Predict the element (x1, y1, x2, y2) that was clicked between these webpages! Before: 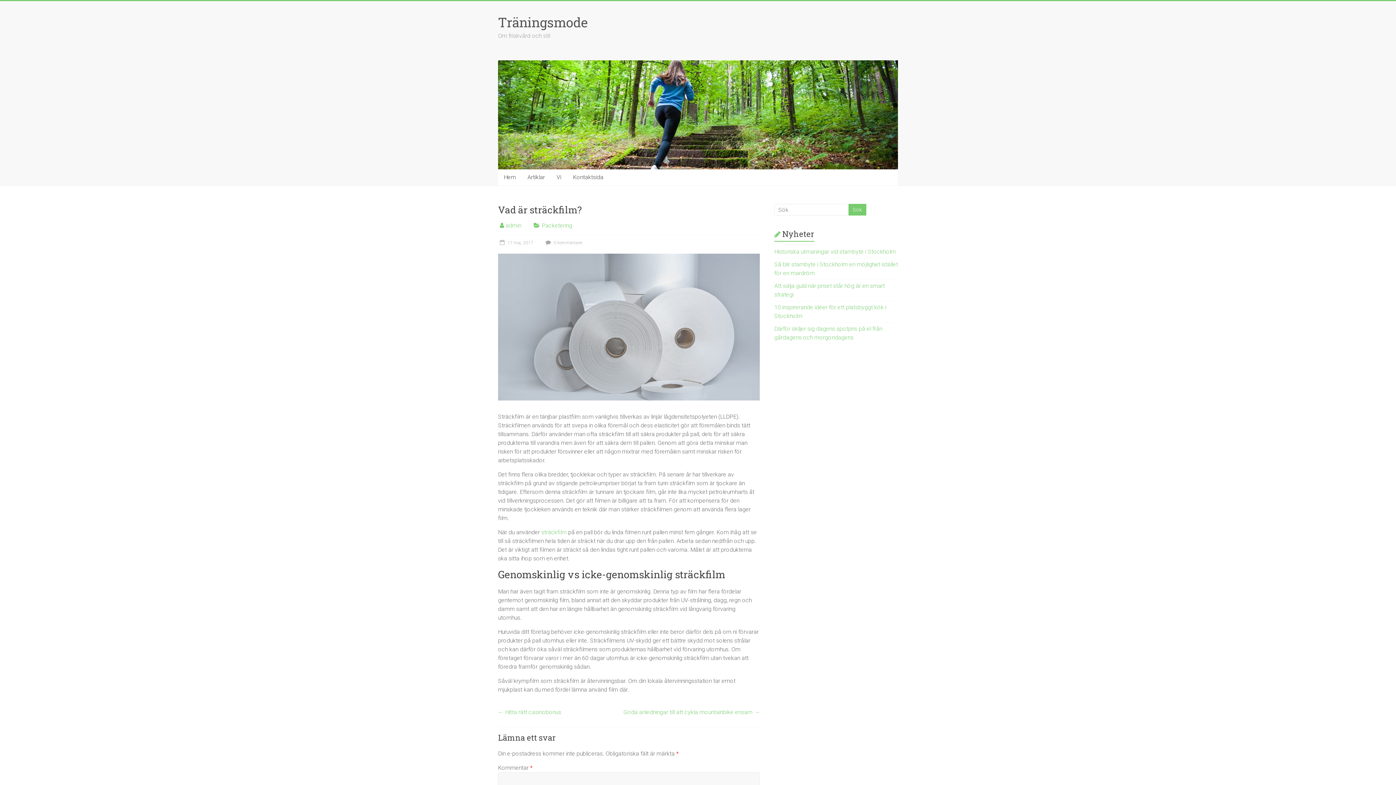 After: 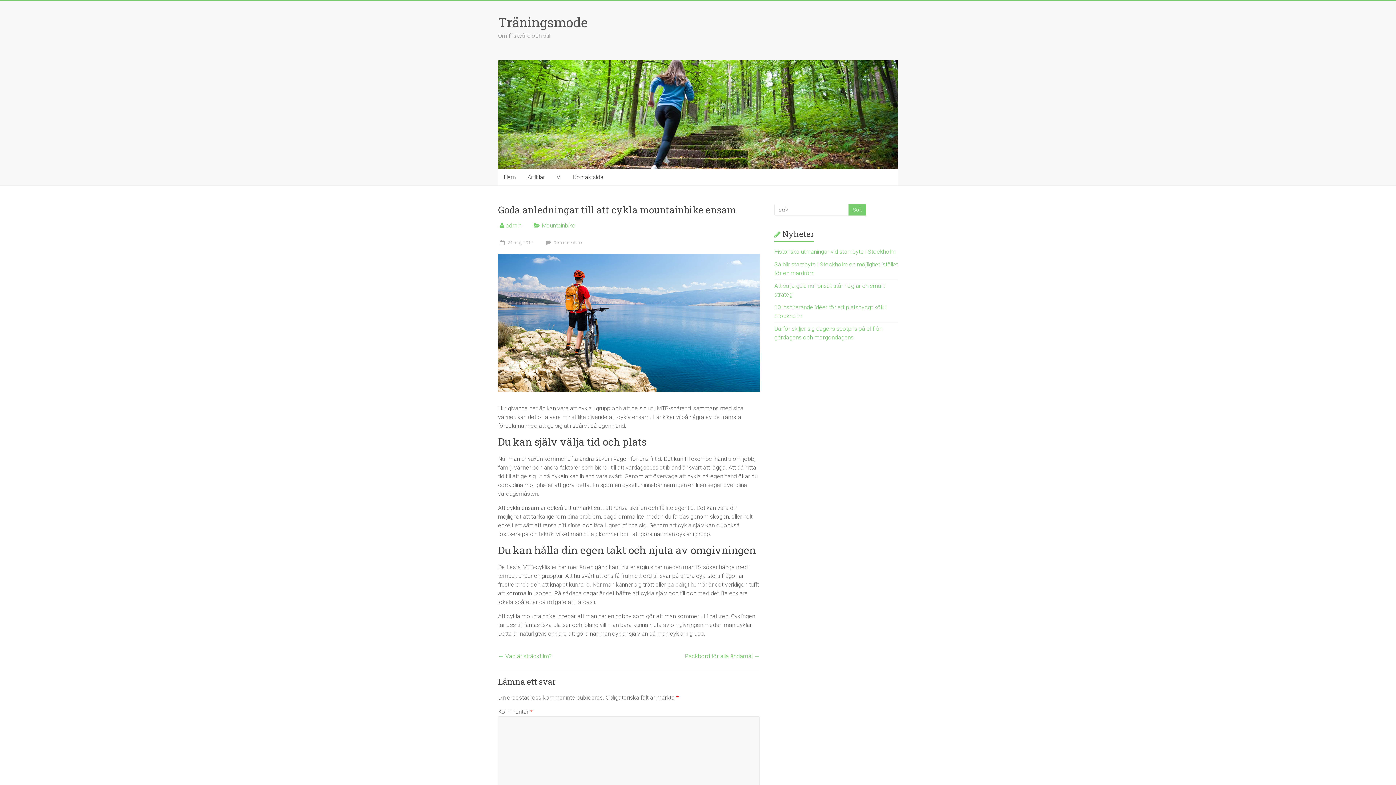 Action: label: Goda anledningar till att cykla mountainbike ensam → bbox: (623, 707, 760, 717)